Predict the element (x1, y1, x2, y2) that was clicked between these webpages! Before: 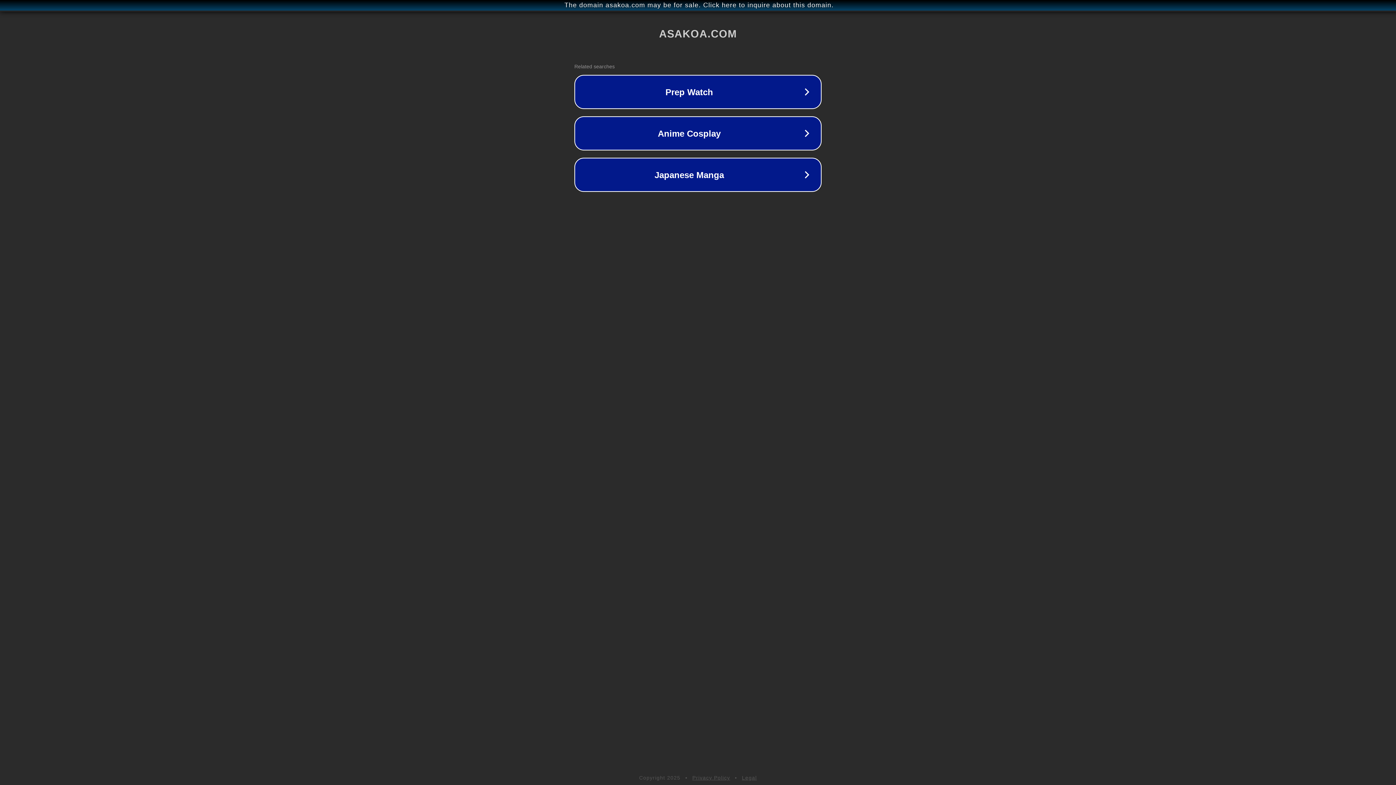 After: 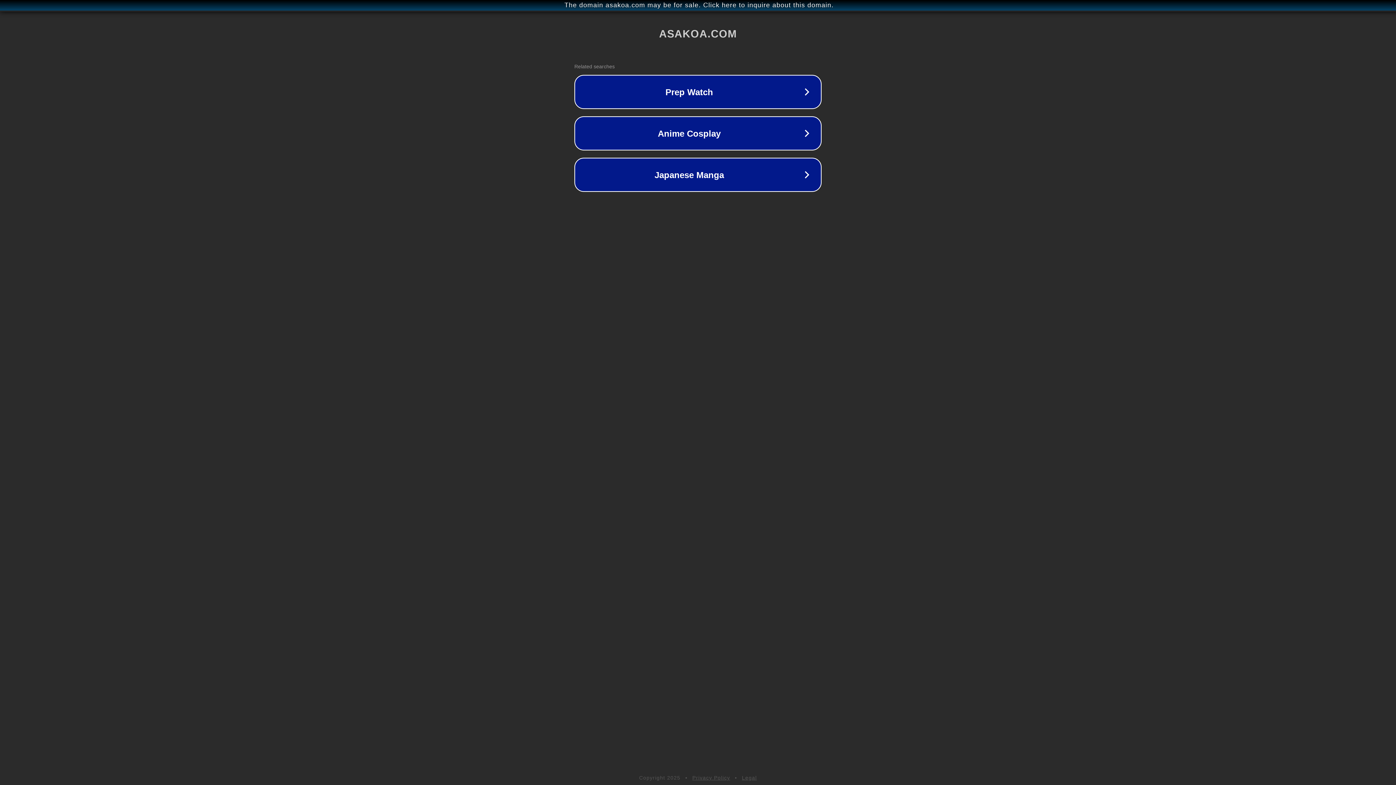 Action: bbox: (742, 775, 757, 781) label: Legal